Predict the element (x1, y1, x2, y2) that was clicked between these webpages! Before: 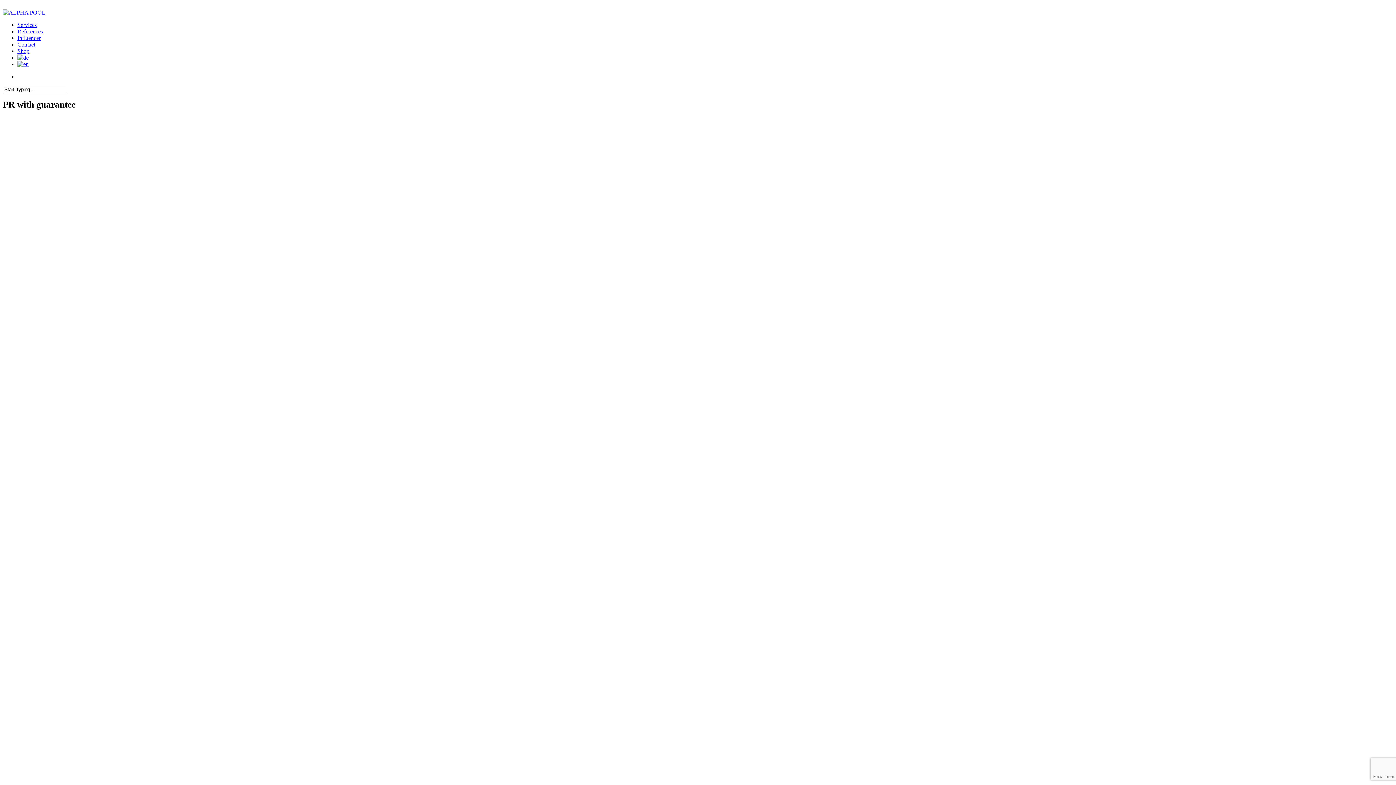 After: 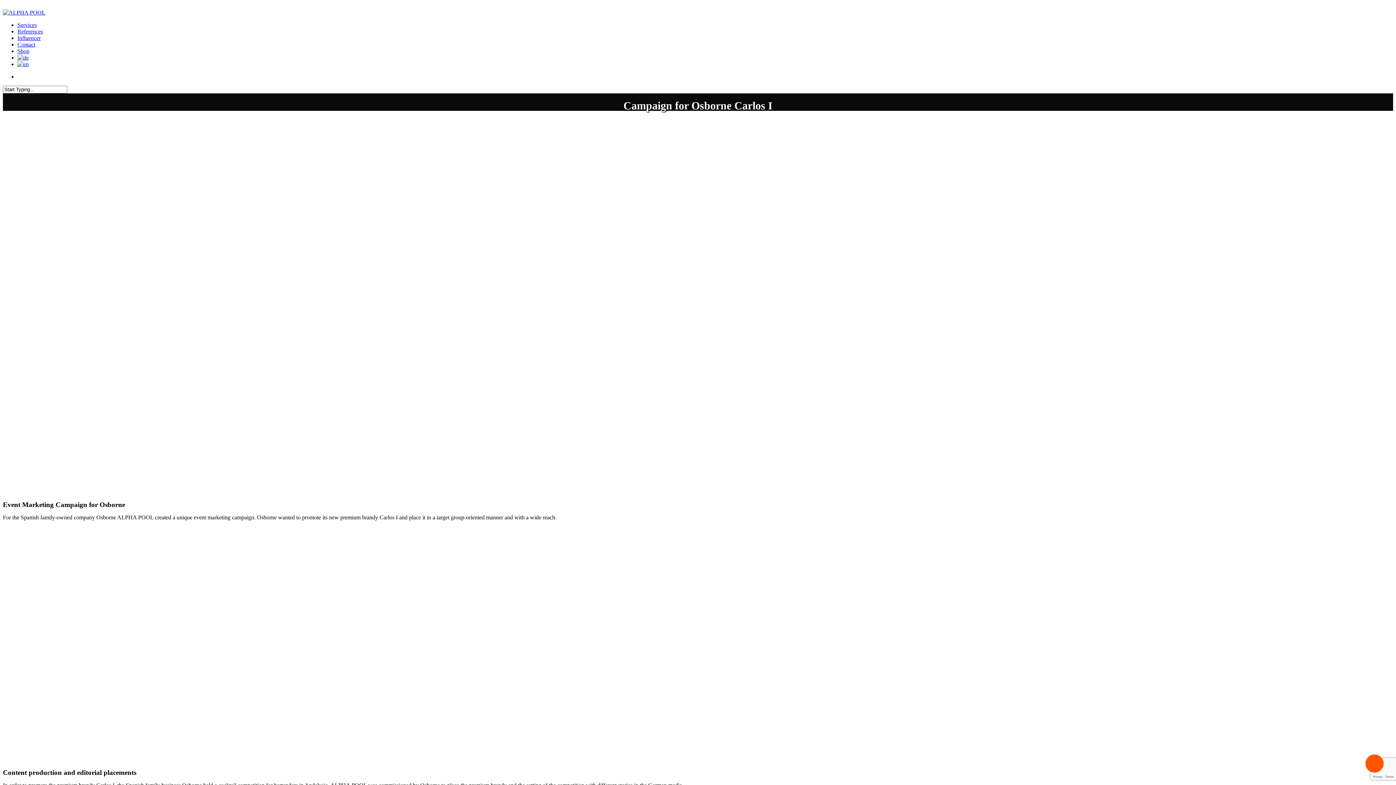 Action: bbox: (2, 660, 295, 842)